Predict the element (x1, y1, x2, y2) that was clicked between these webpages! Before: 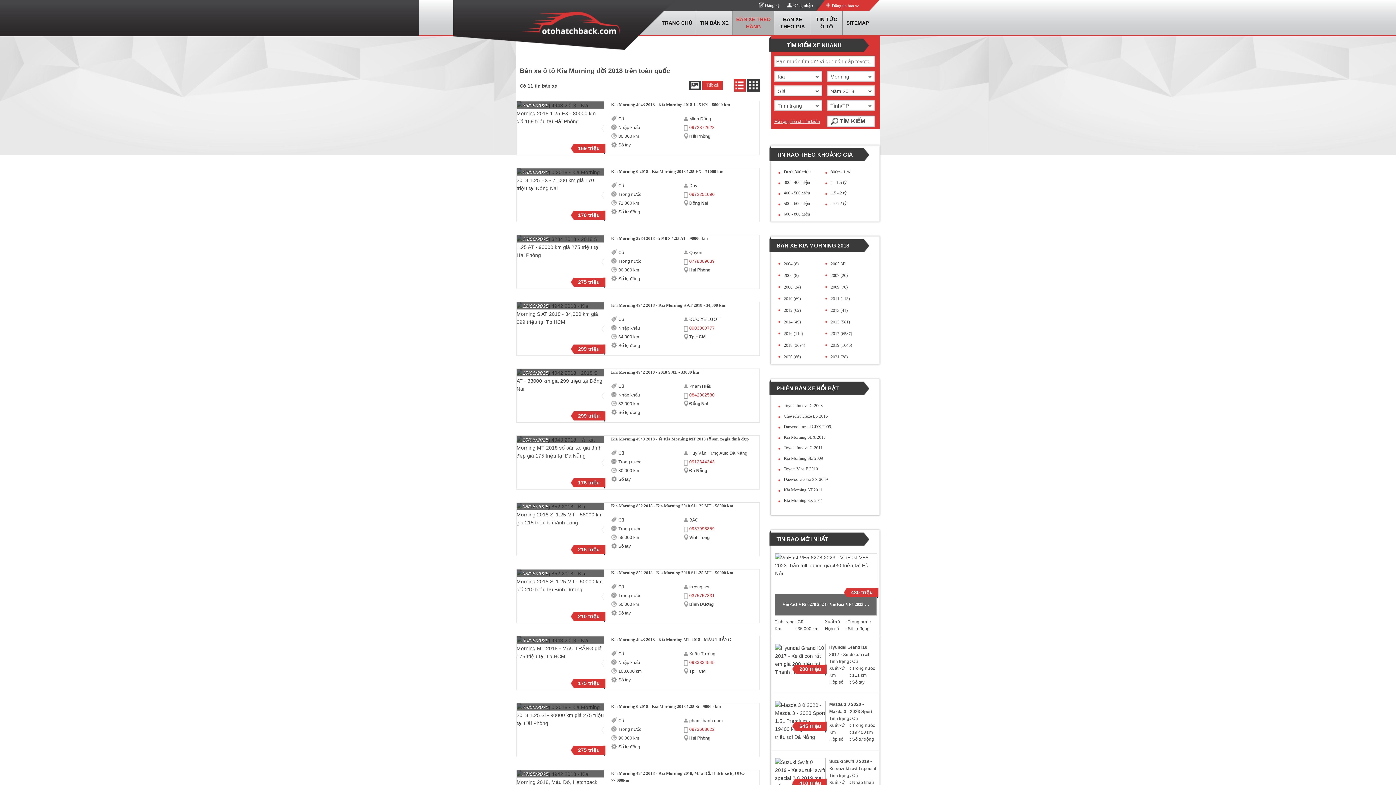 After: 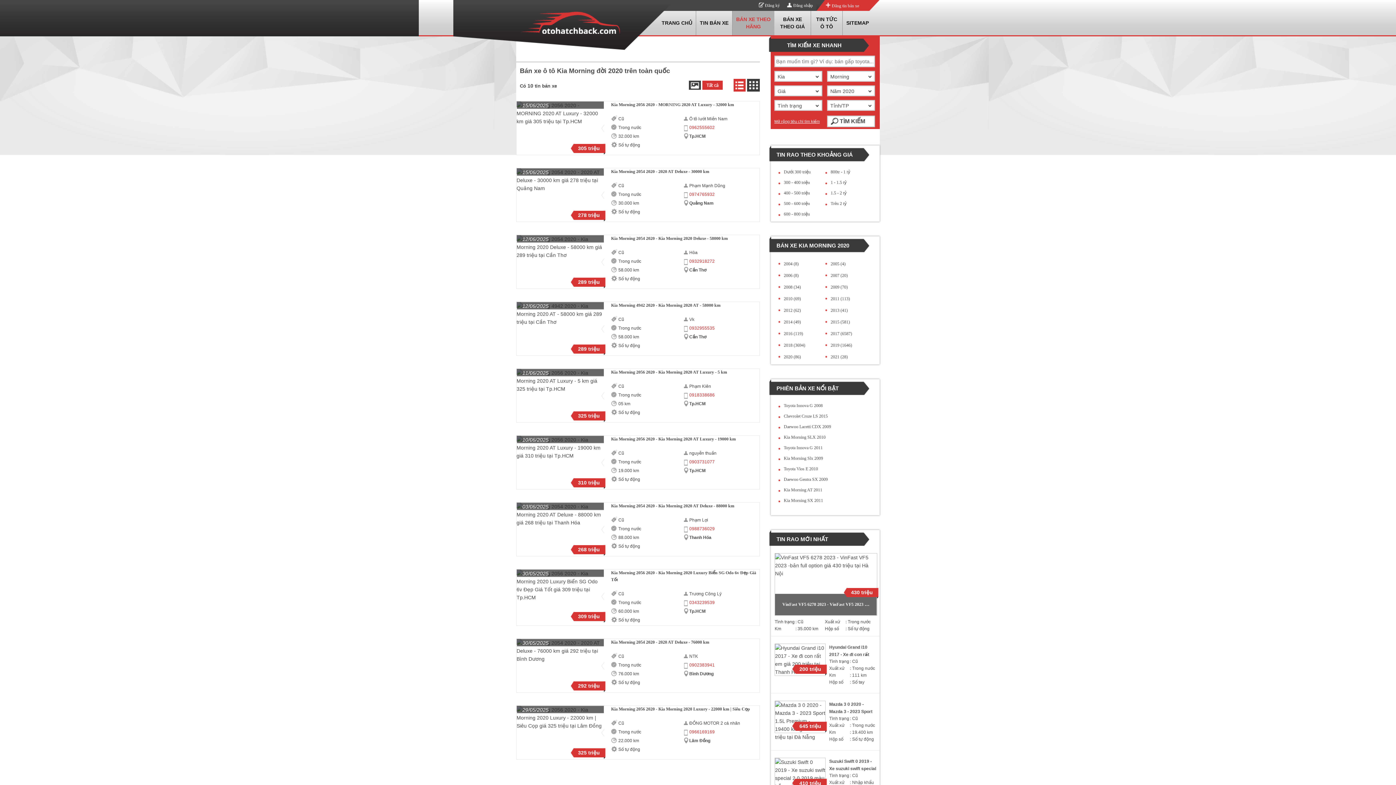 Action: label: 2020(86) bbox: (784, 354, 801, 359)